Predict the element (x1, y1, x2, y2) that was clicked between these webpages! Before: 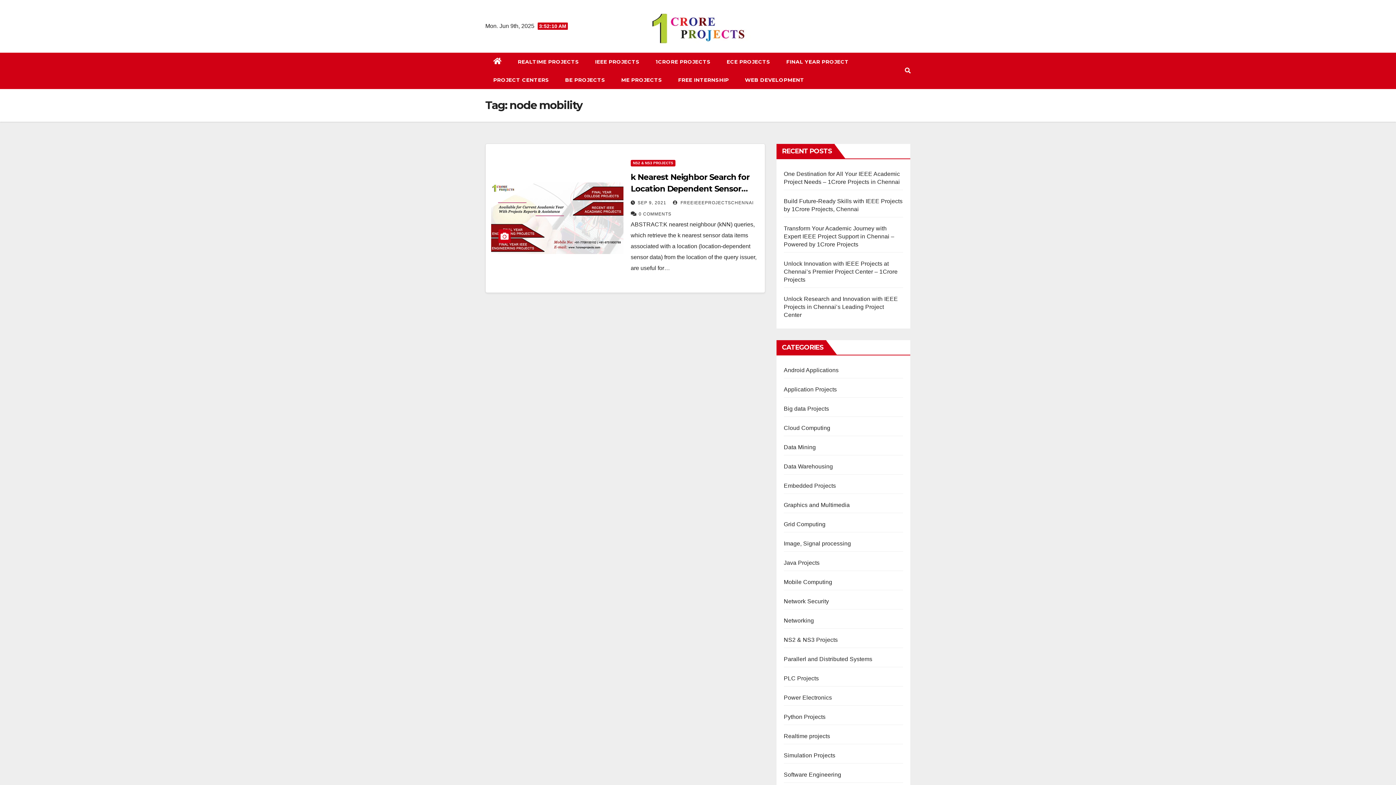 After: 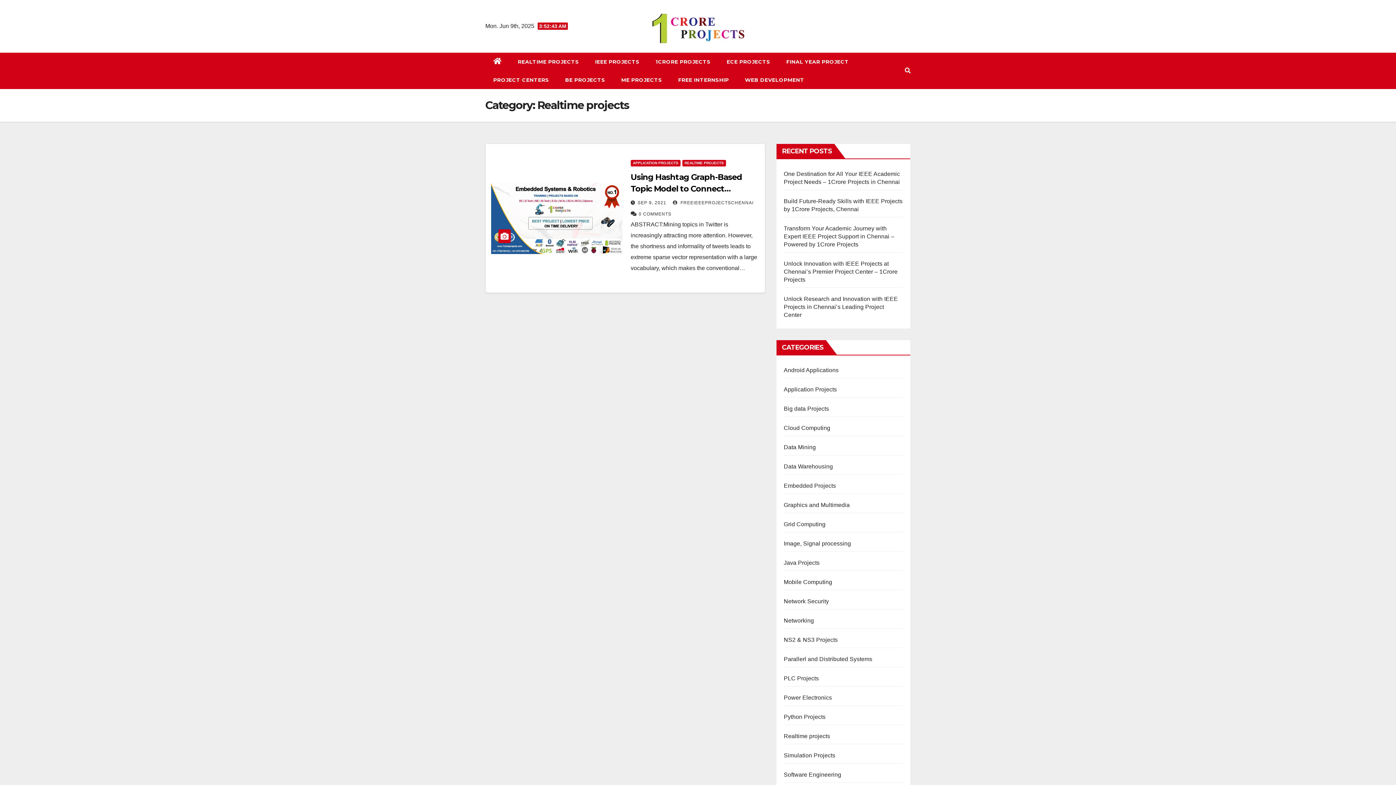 Action: bbox: (784, 733, 830, 739) label: Realtime projects